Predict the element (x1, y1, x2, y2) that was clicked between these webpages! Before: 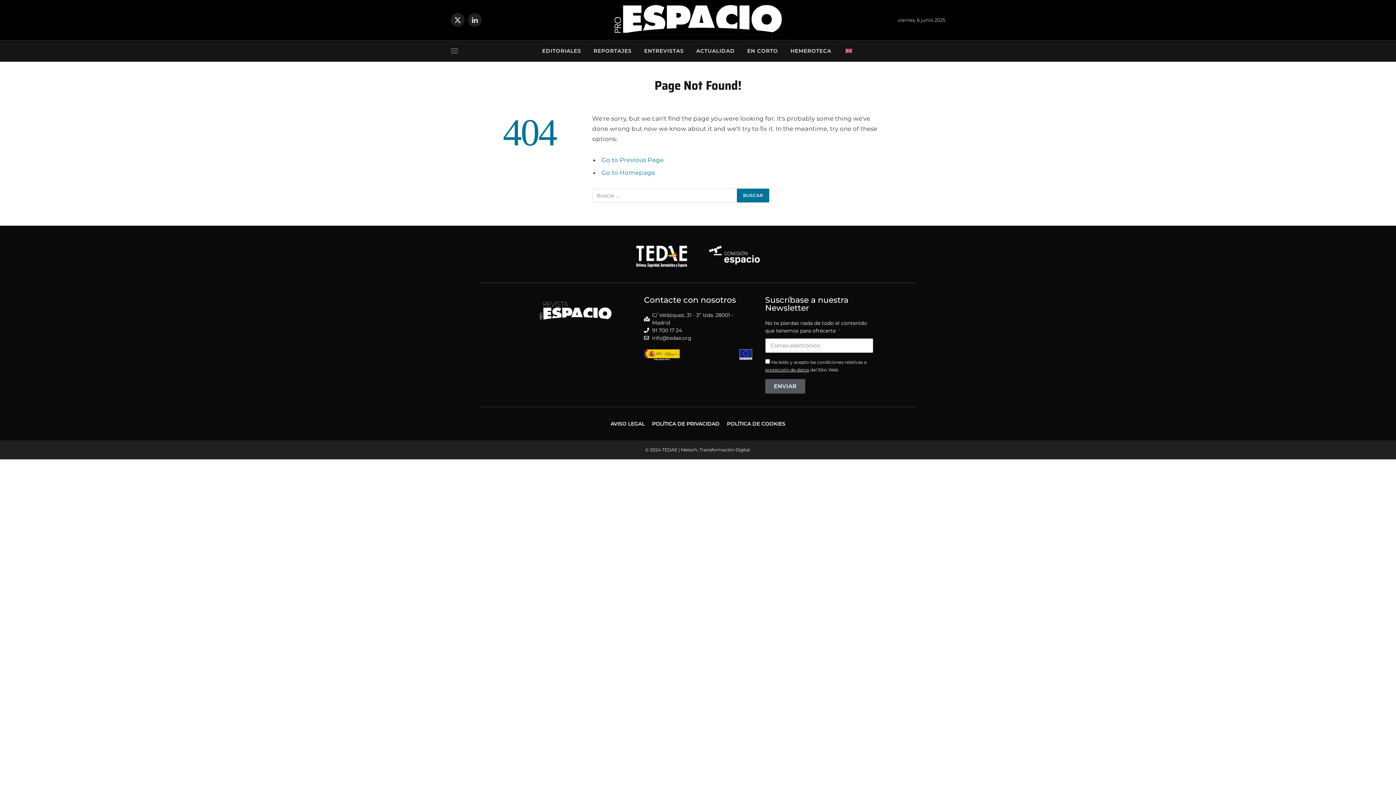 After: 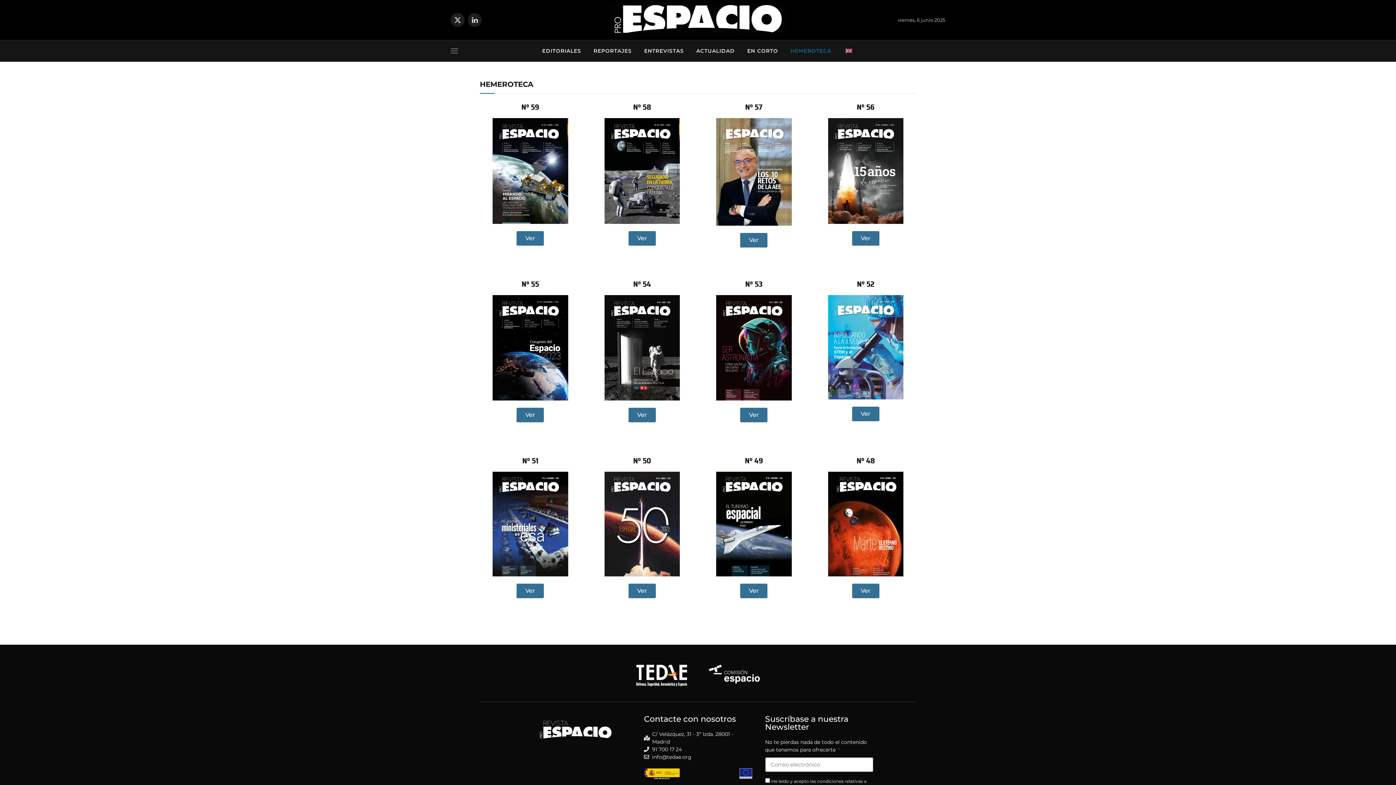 Action: label: HEMEROTECA bbox: (784, 40, 837, 61)